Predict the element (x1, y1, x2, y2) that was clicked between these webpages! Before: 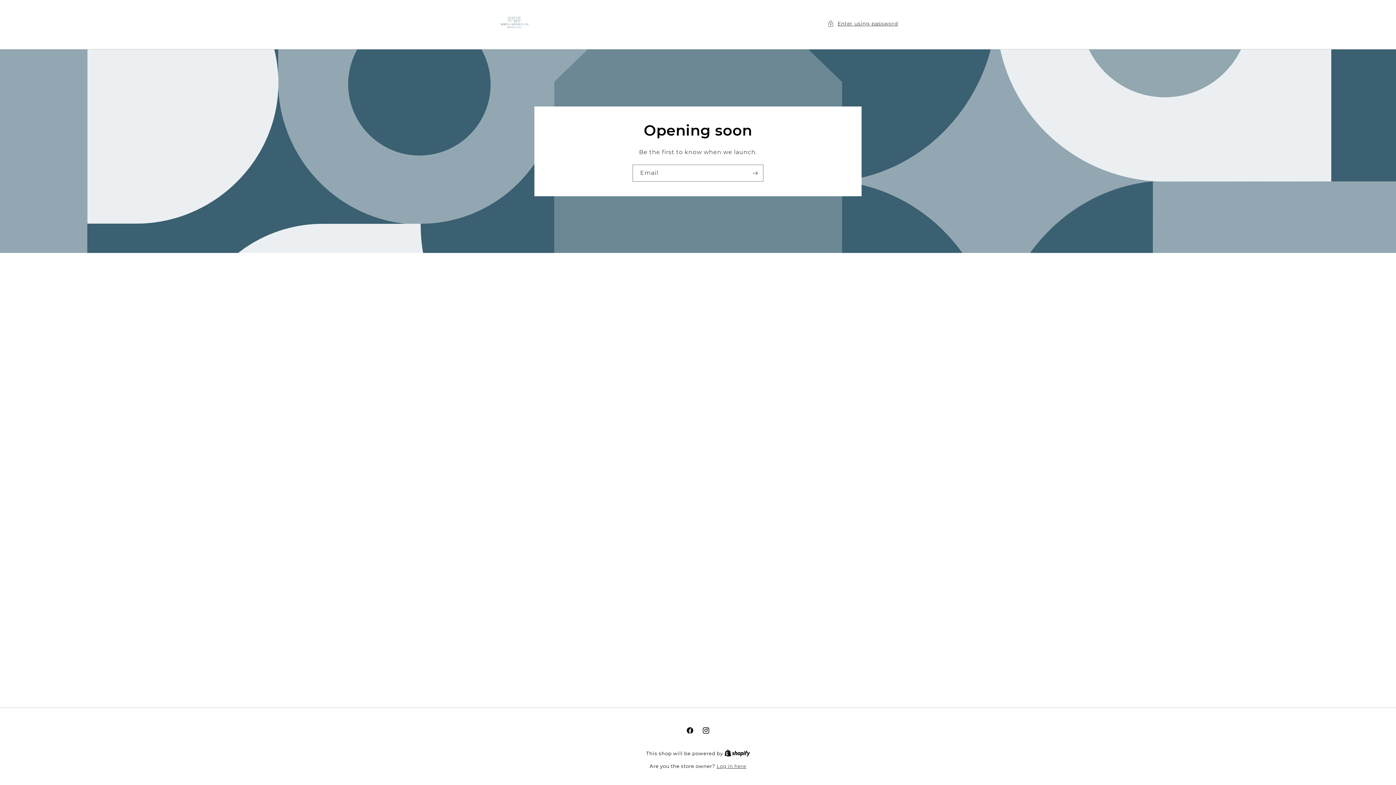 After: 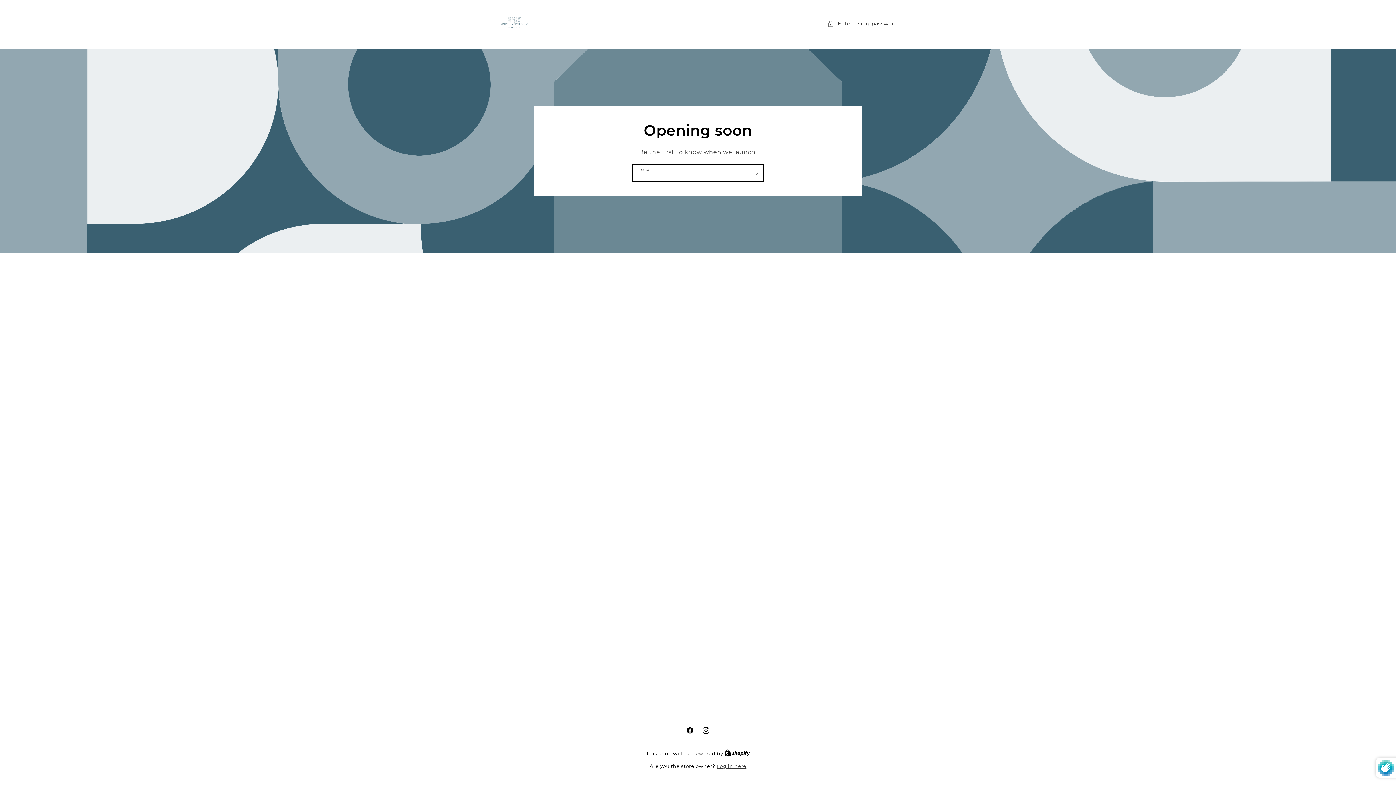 Action: label: Subscribe bbox: (747, 164, 763, 181)